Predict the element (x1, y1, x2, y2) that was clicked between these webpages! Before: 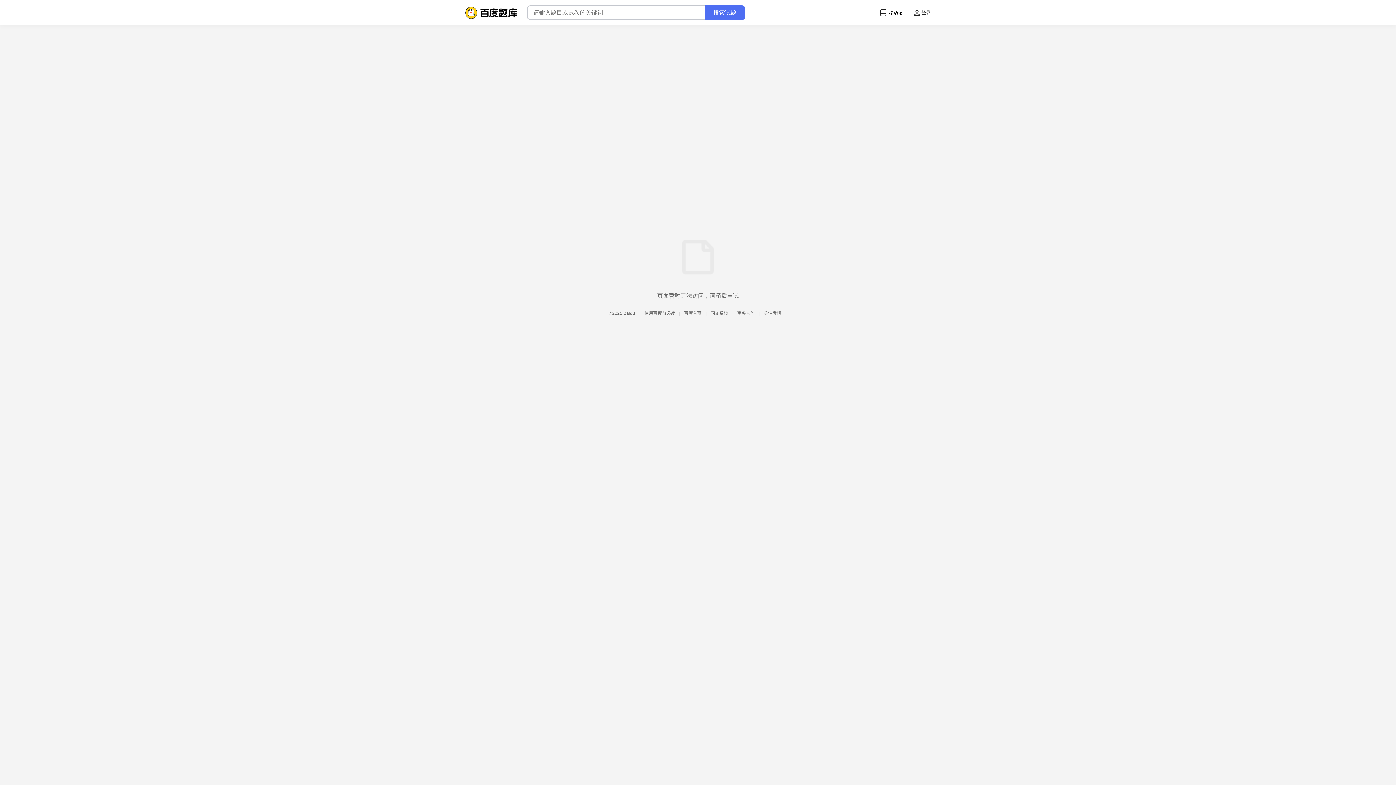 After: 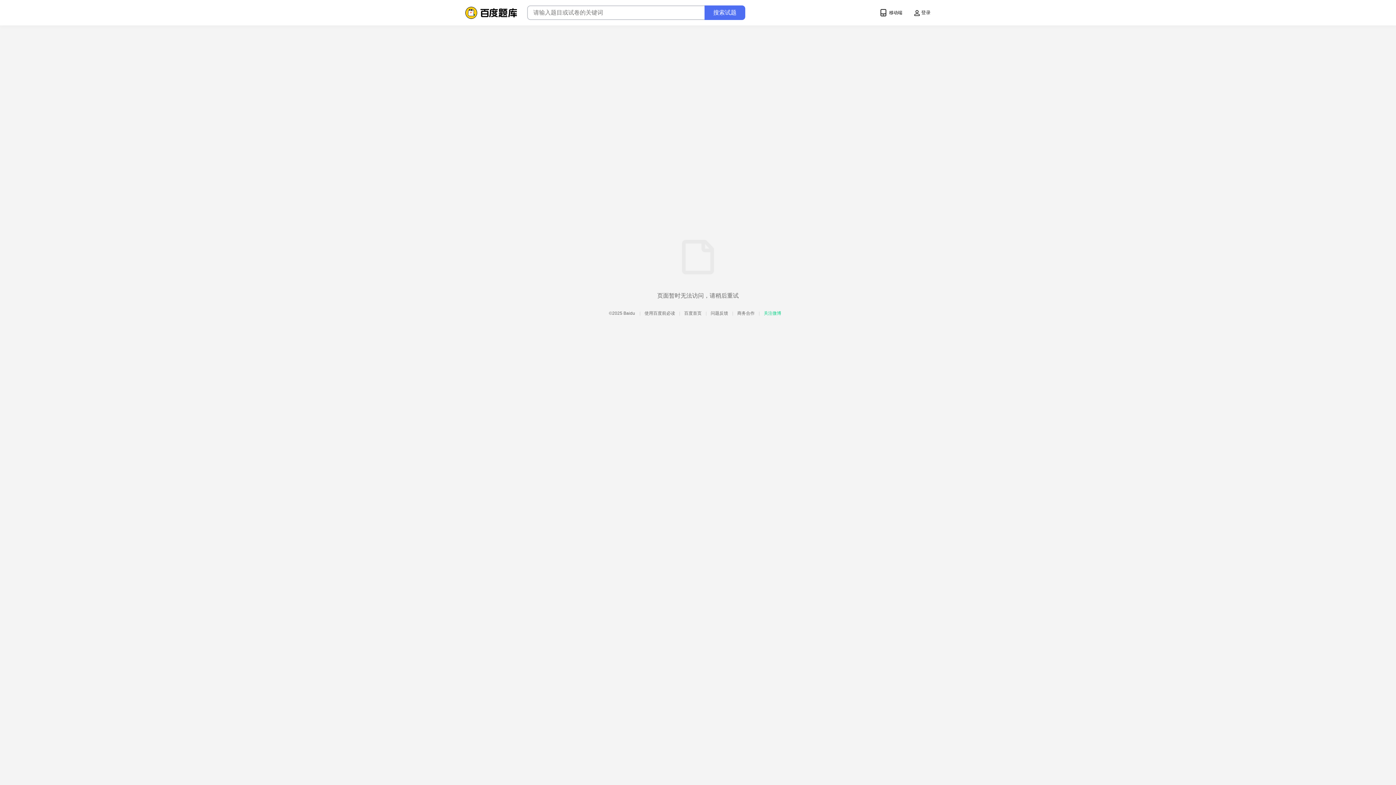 Action: label:  关注微博 bbox: (762, 310, 781, 316)